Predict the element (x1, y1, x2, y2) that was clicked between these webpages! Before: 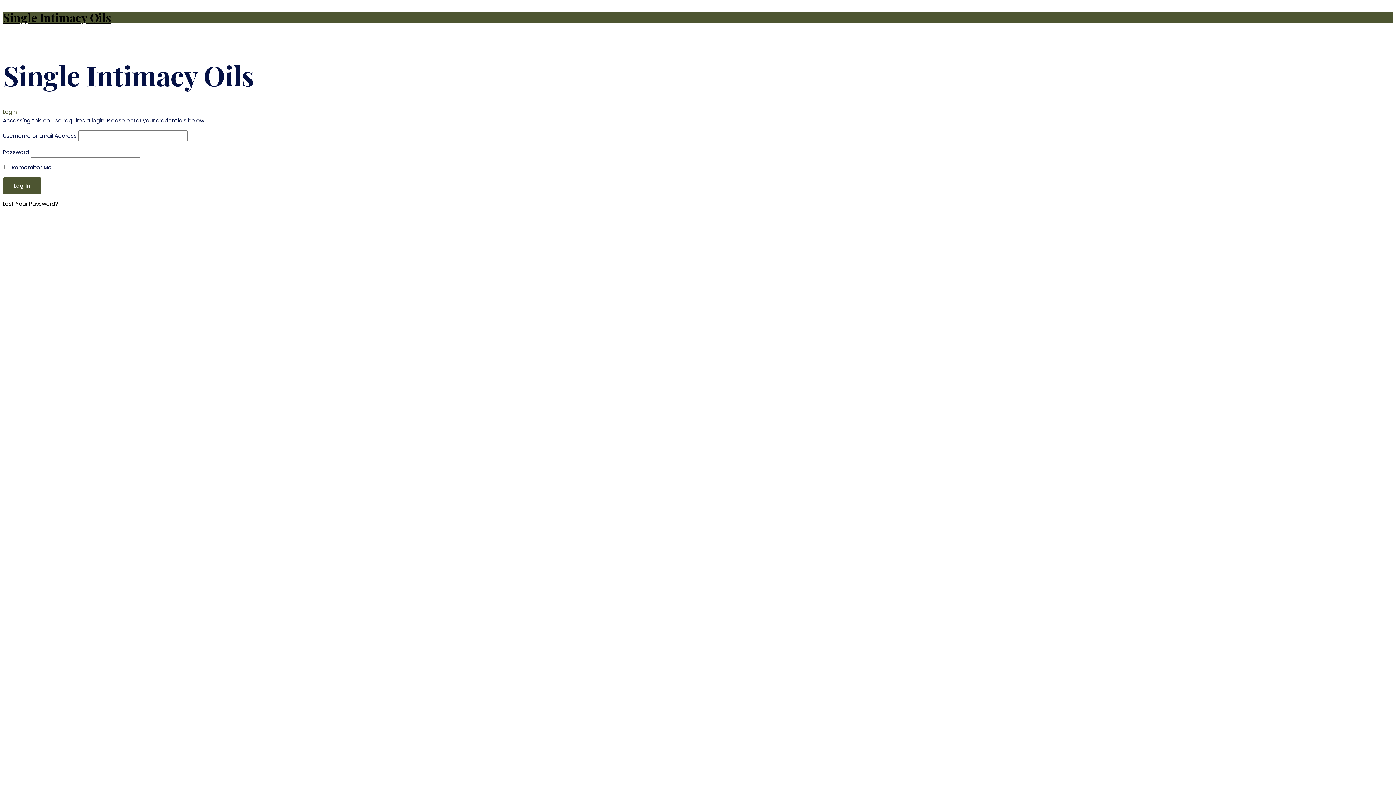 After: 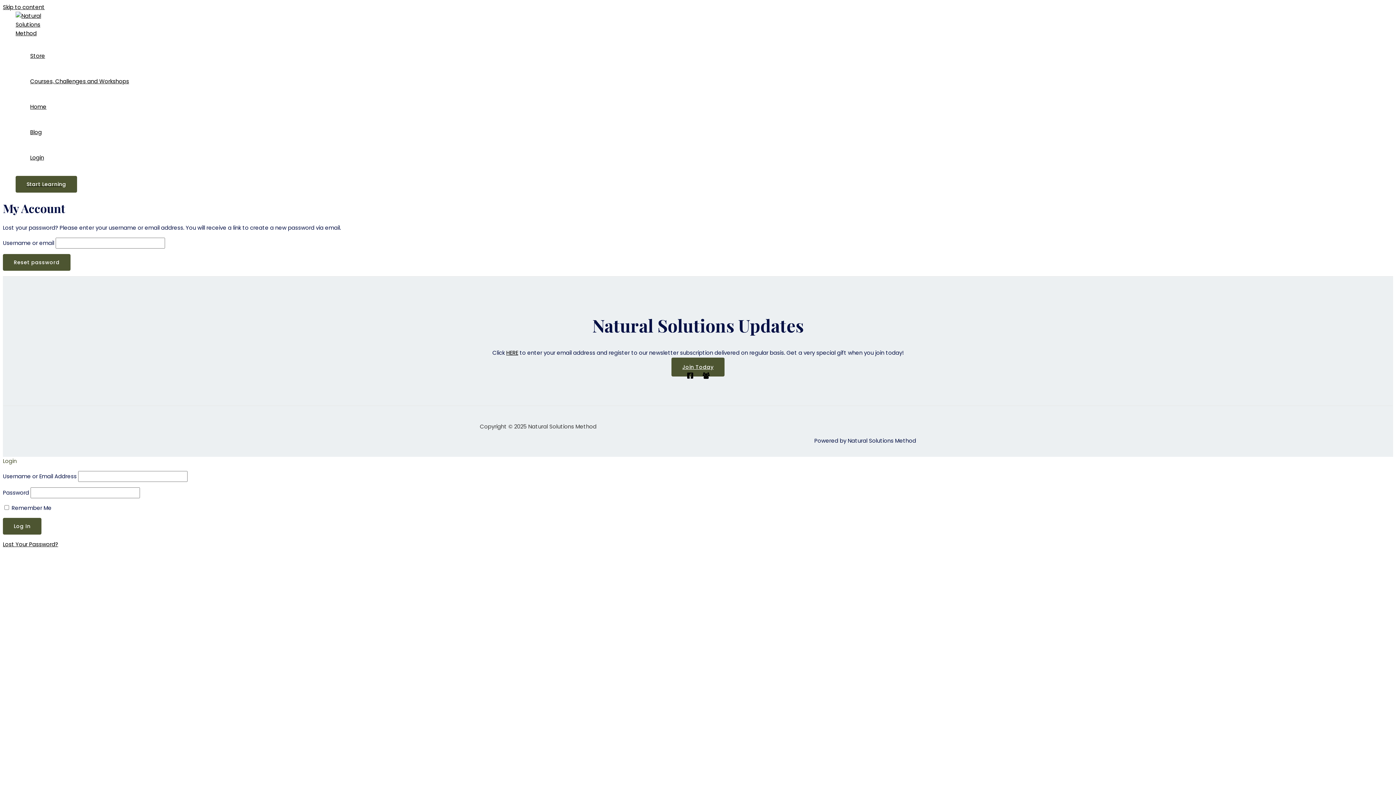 Action: label: Lost Your Password? bbox: (2, 199, 58, 207)